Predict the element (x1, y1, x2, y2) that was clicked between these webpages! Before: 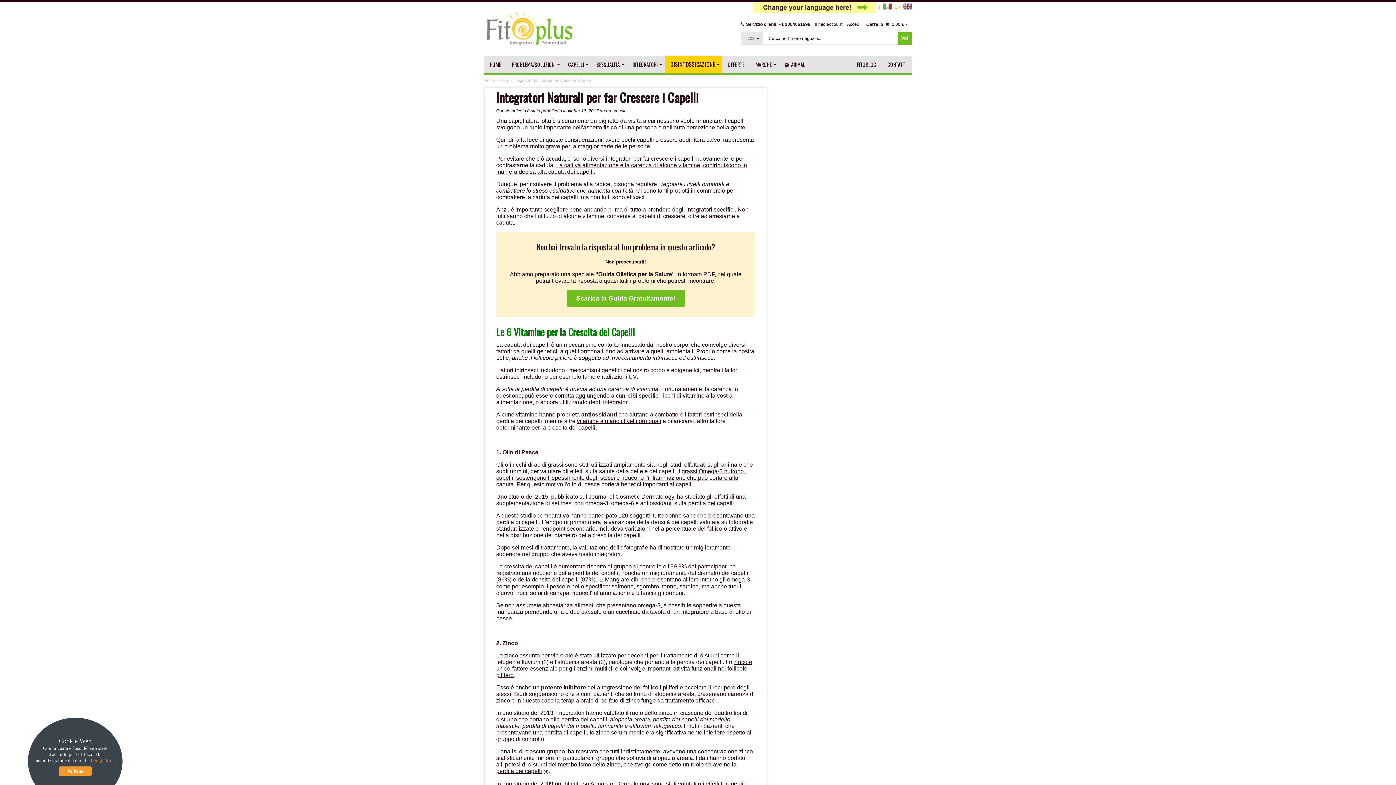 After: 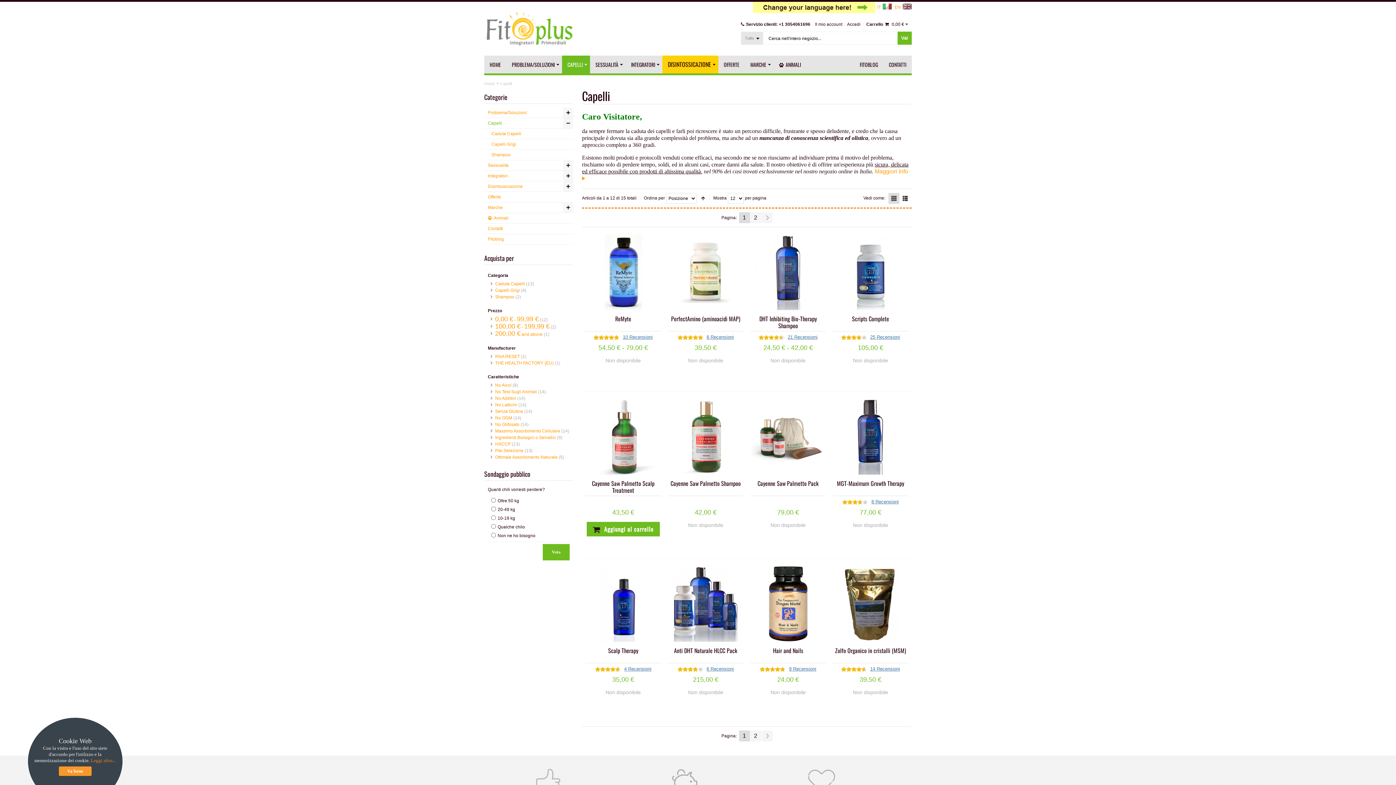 Action: bbox: (562, 55, 591, 73) label: CAPELLI